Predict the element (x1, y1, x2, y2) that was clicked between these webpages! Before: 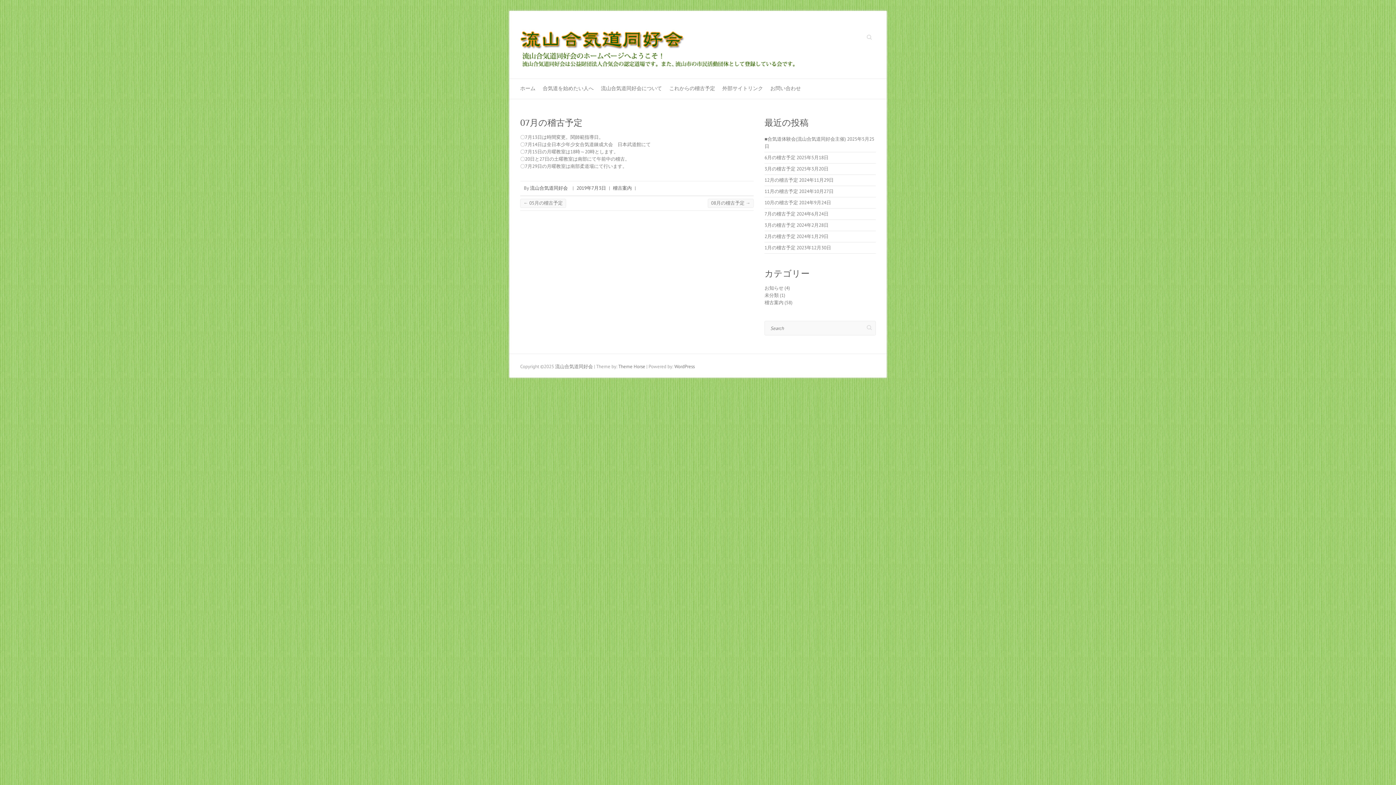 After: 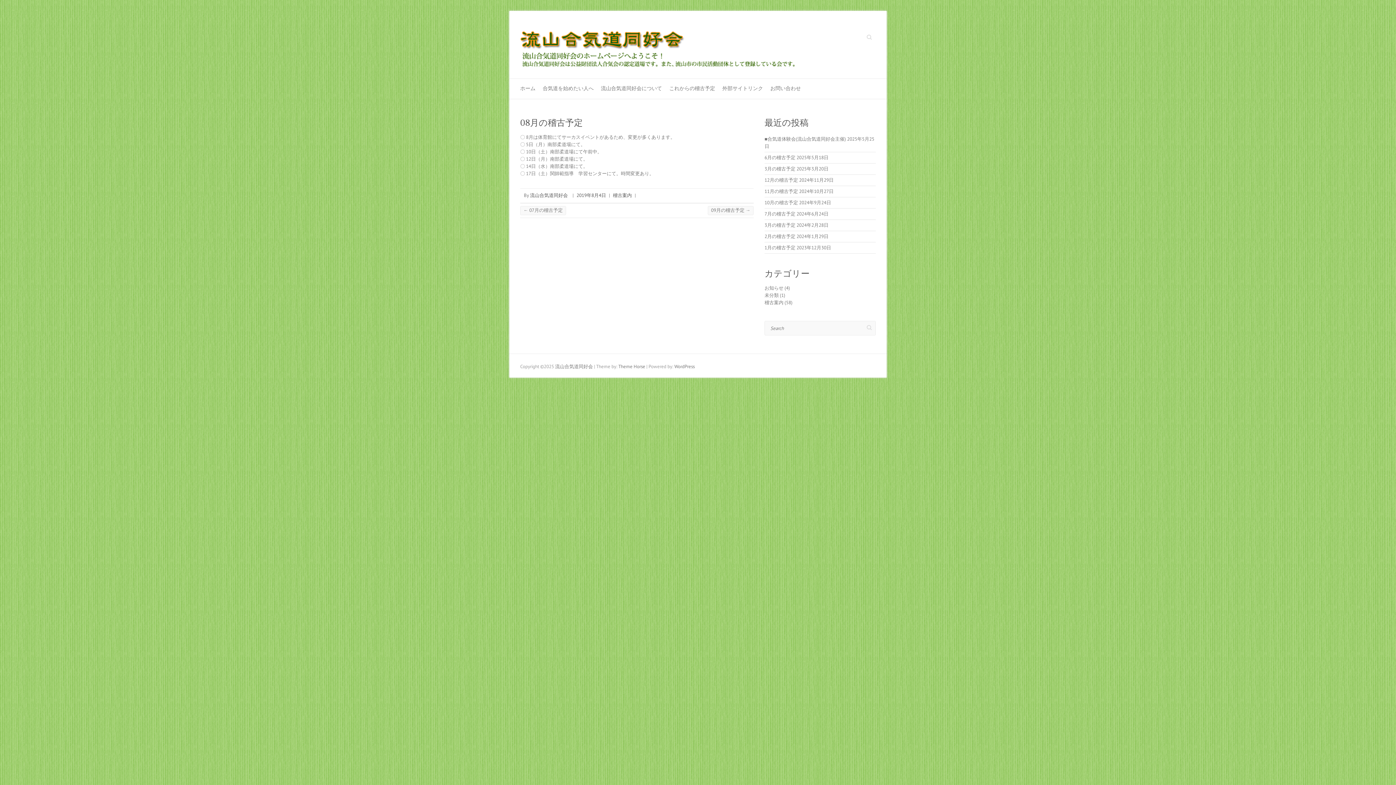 Action: label: 08月の稽古予定 → bbox: (707, 198, 753, 208)